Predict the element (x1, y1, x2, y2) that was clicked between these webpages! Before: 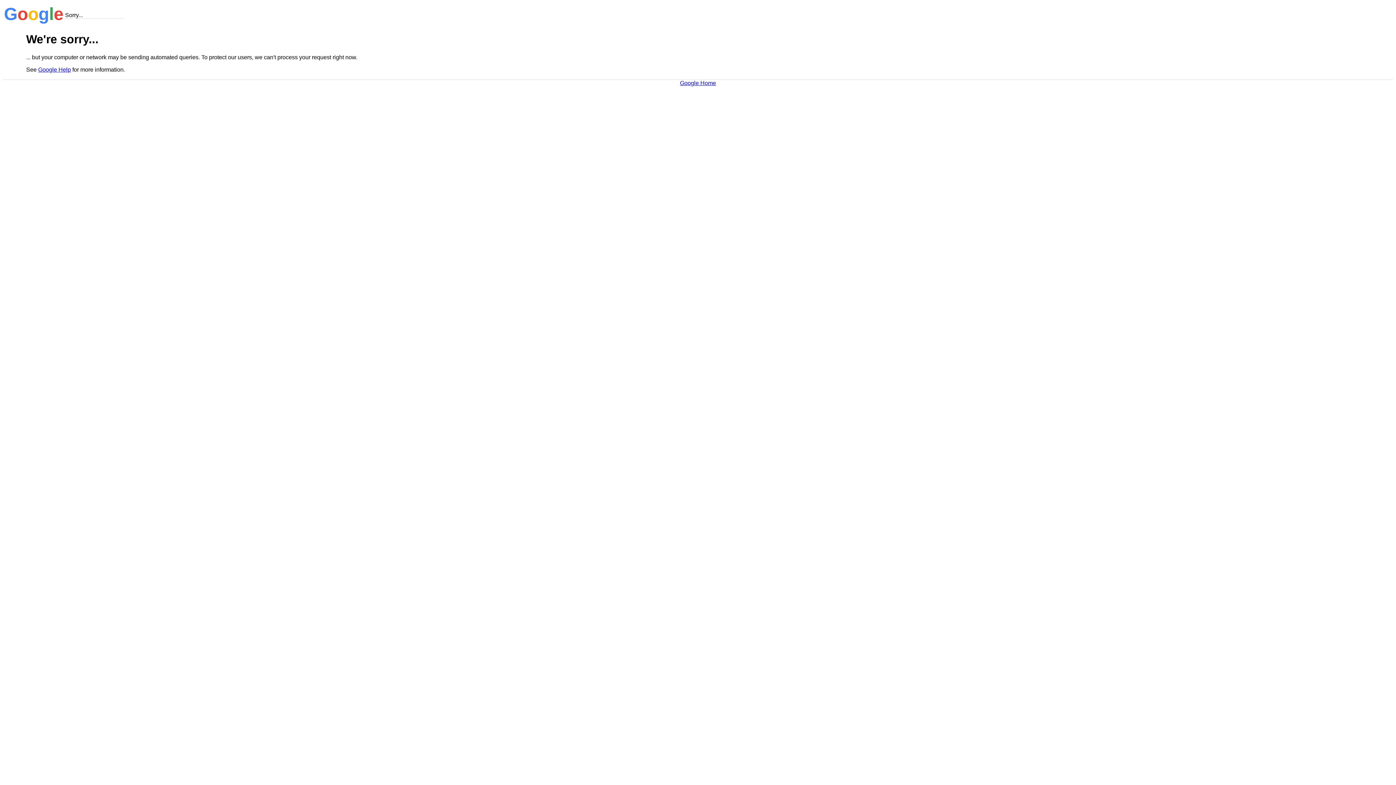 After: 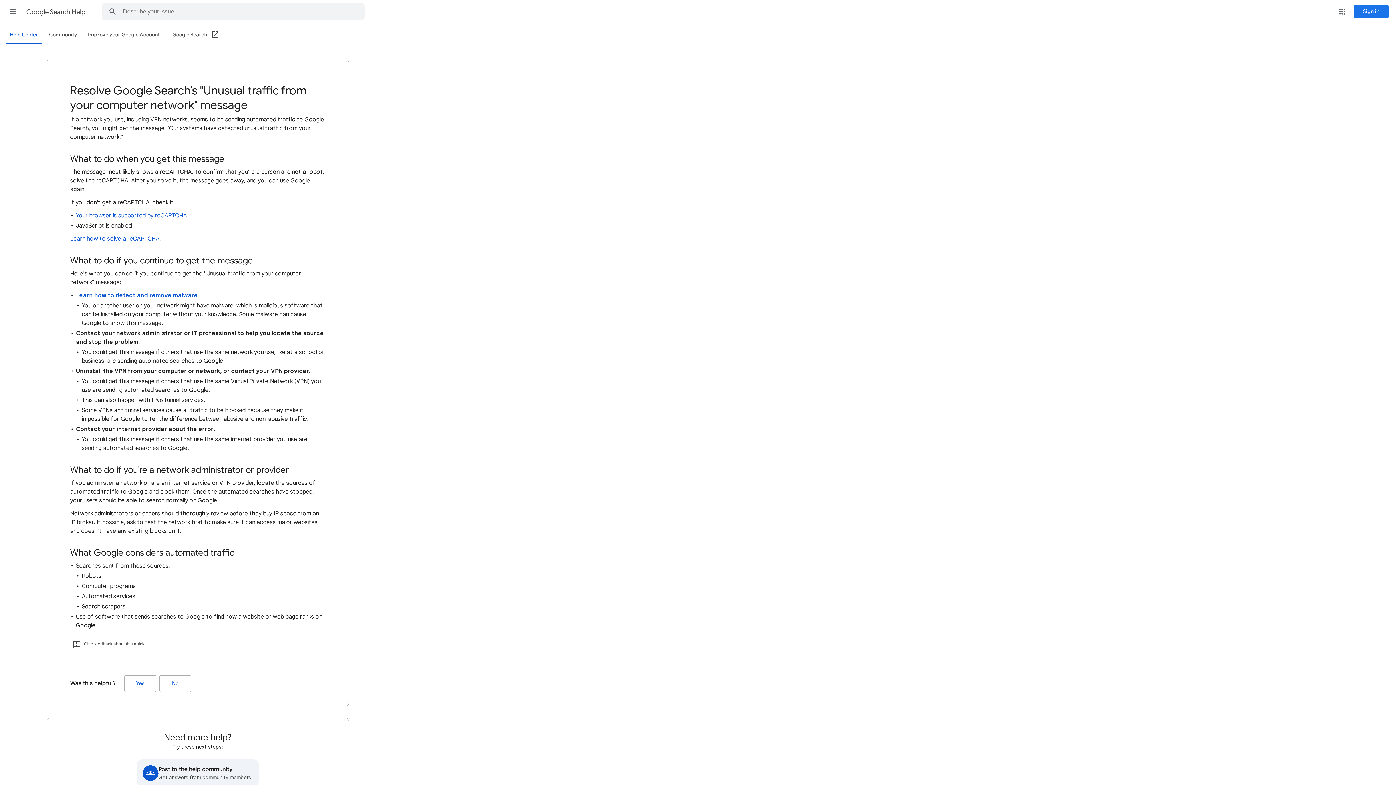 Action: bbox: (38, 66, 70, 72) label: Google Help